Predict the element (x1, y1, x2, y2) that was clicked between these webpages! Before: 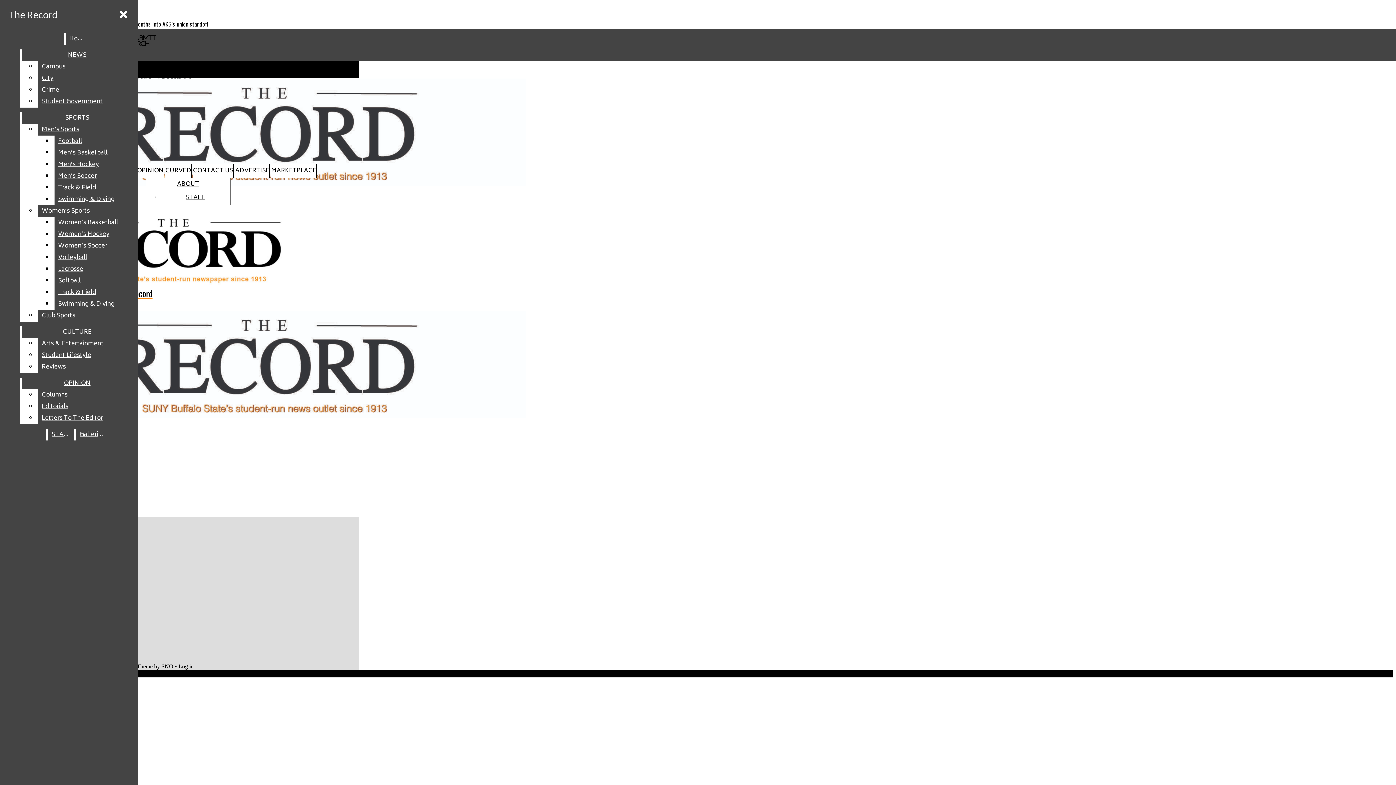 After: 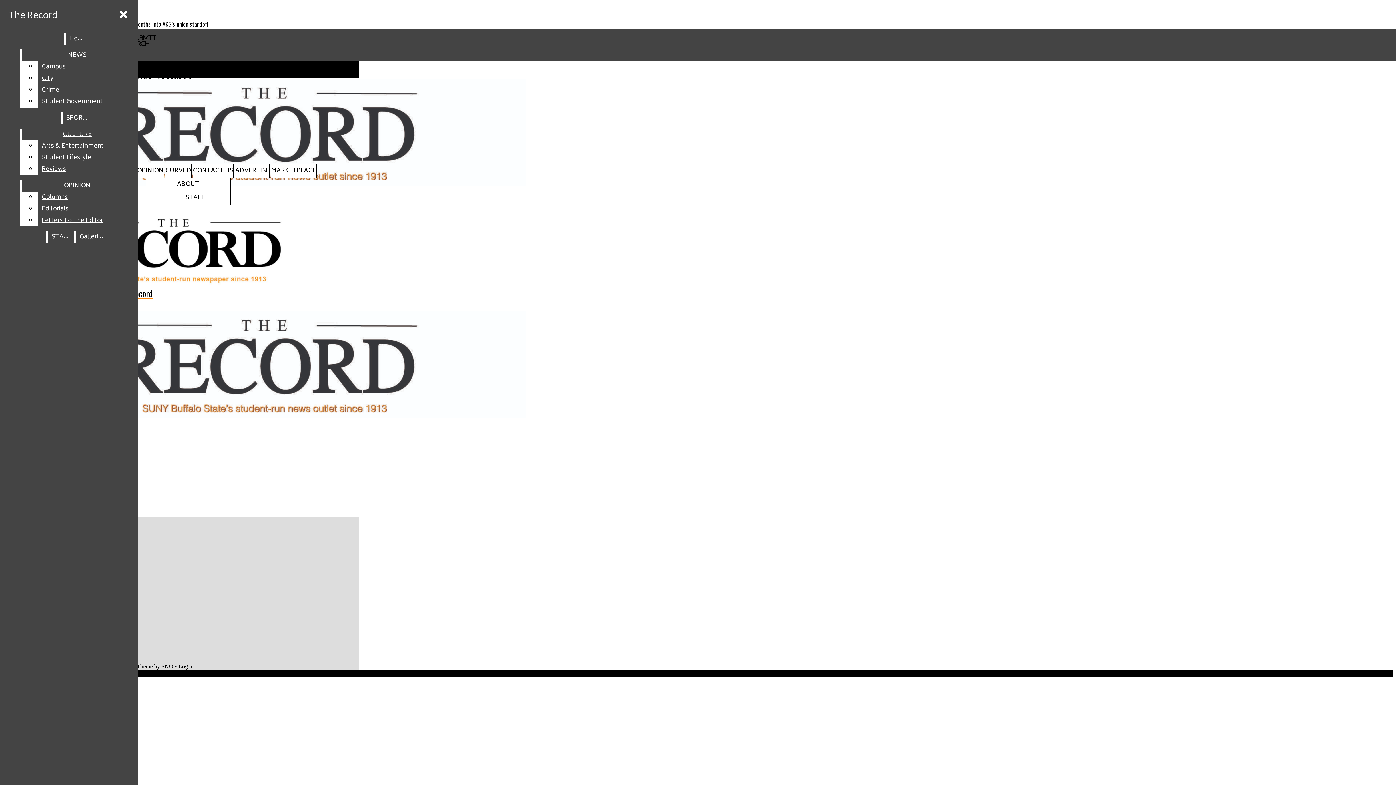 Action: label: Swimming & Diving bbox: (54, 298, 132, 310)